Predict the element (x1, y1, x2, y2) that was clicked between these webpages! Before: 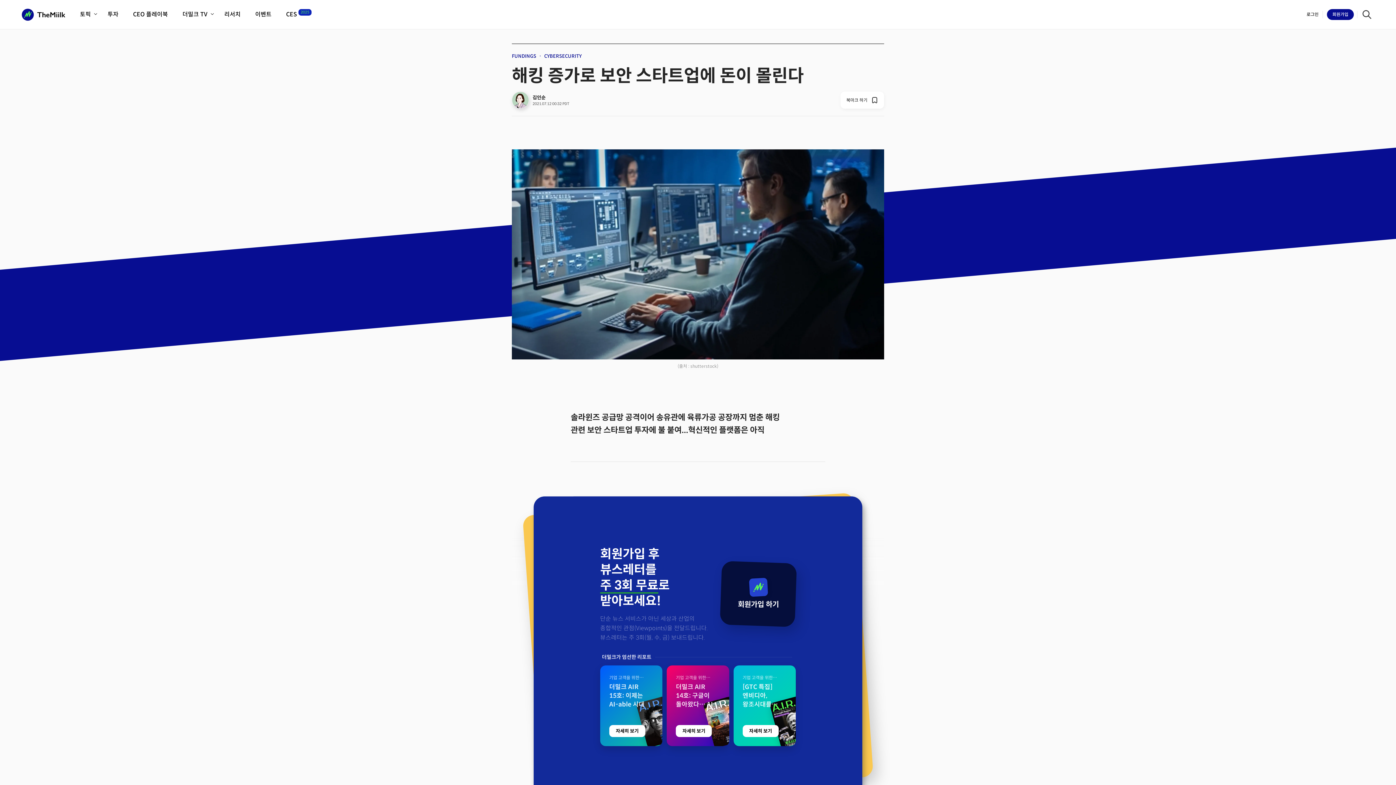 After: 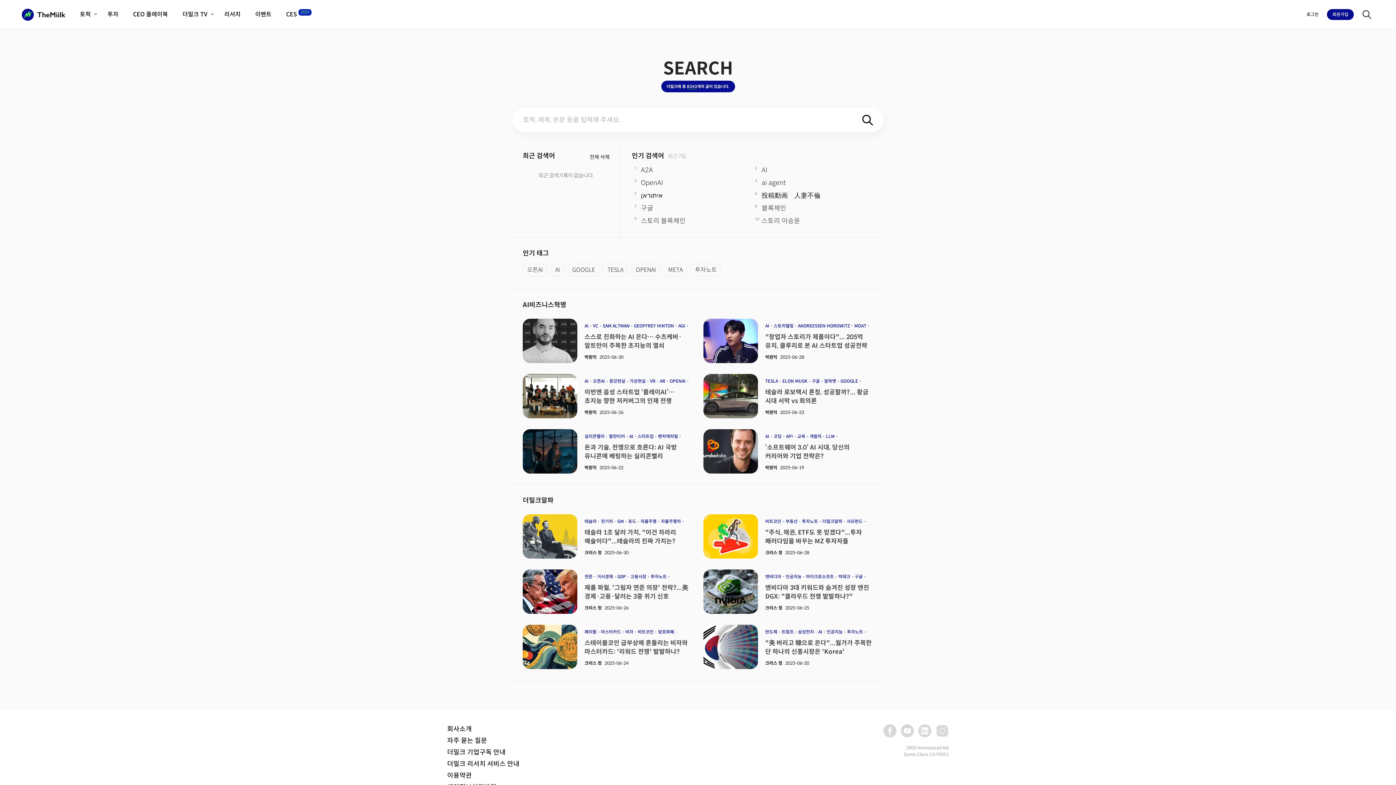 Action: bbox: (1360, 7, 1374, 21)